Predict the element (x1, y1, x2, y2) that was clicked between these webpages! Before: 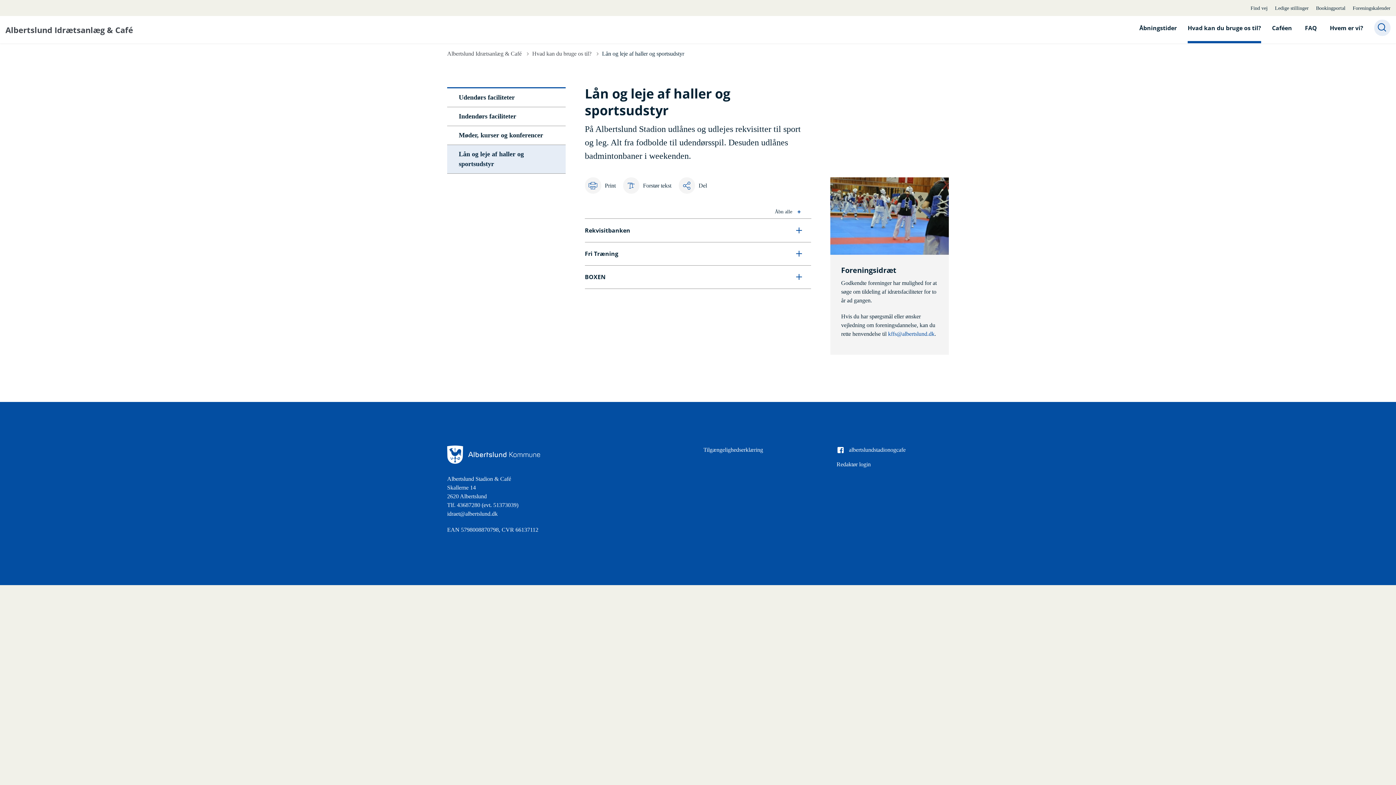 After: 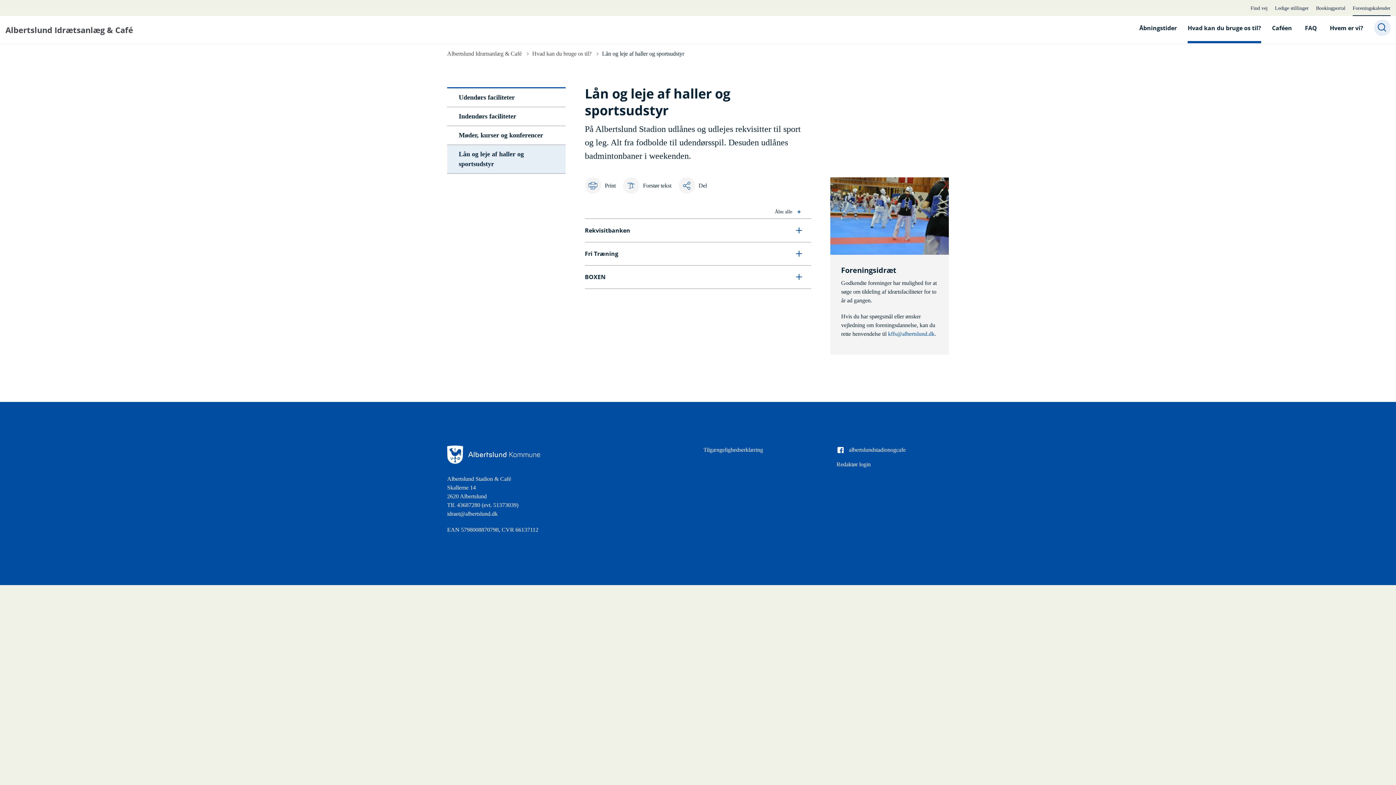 Action: label: Foreningskalender bbox: (1353, 0, 1390, 16)